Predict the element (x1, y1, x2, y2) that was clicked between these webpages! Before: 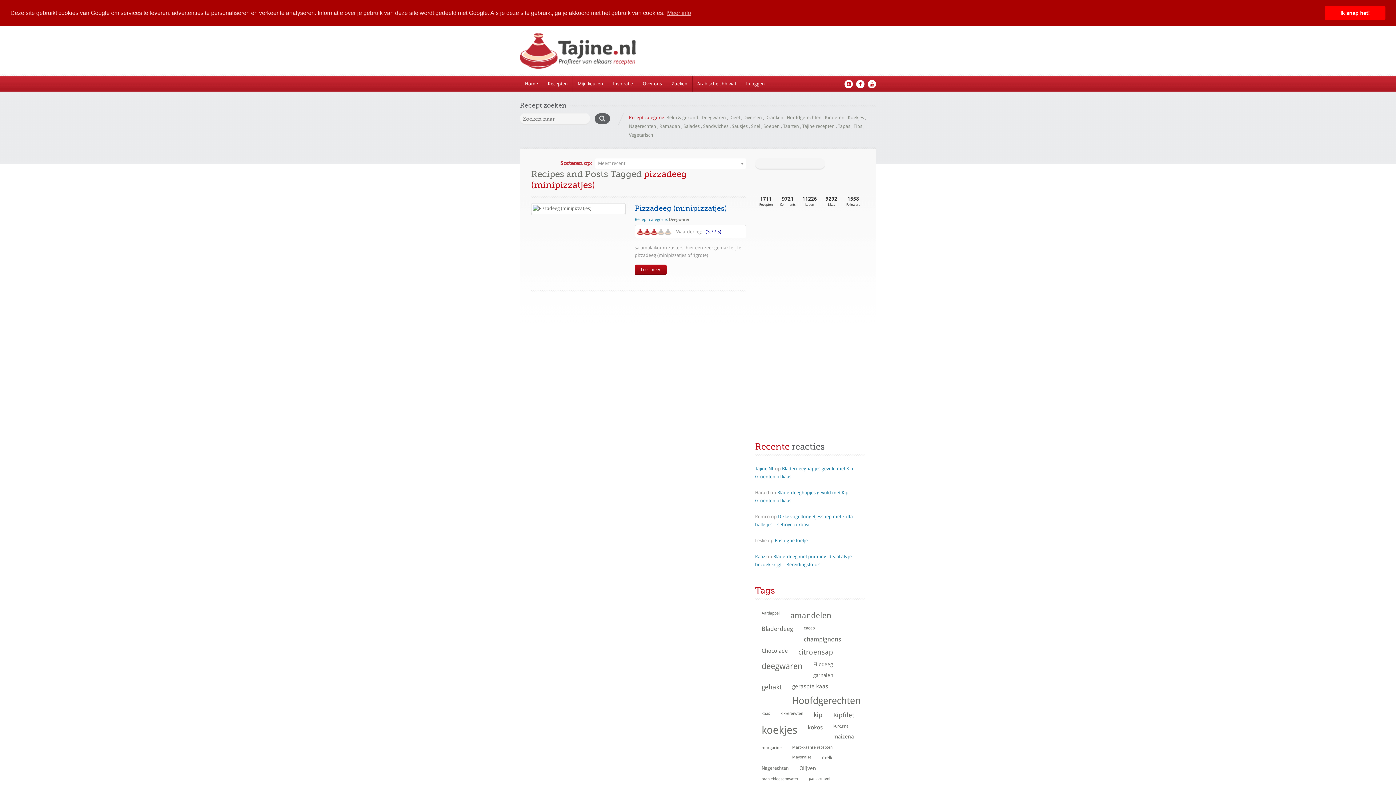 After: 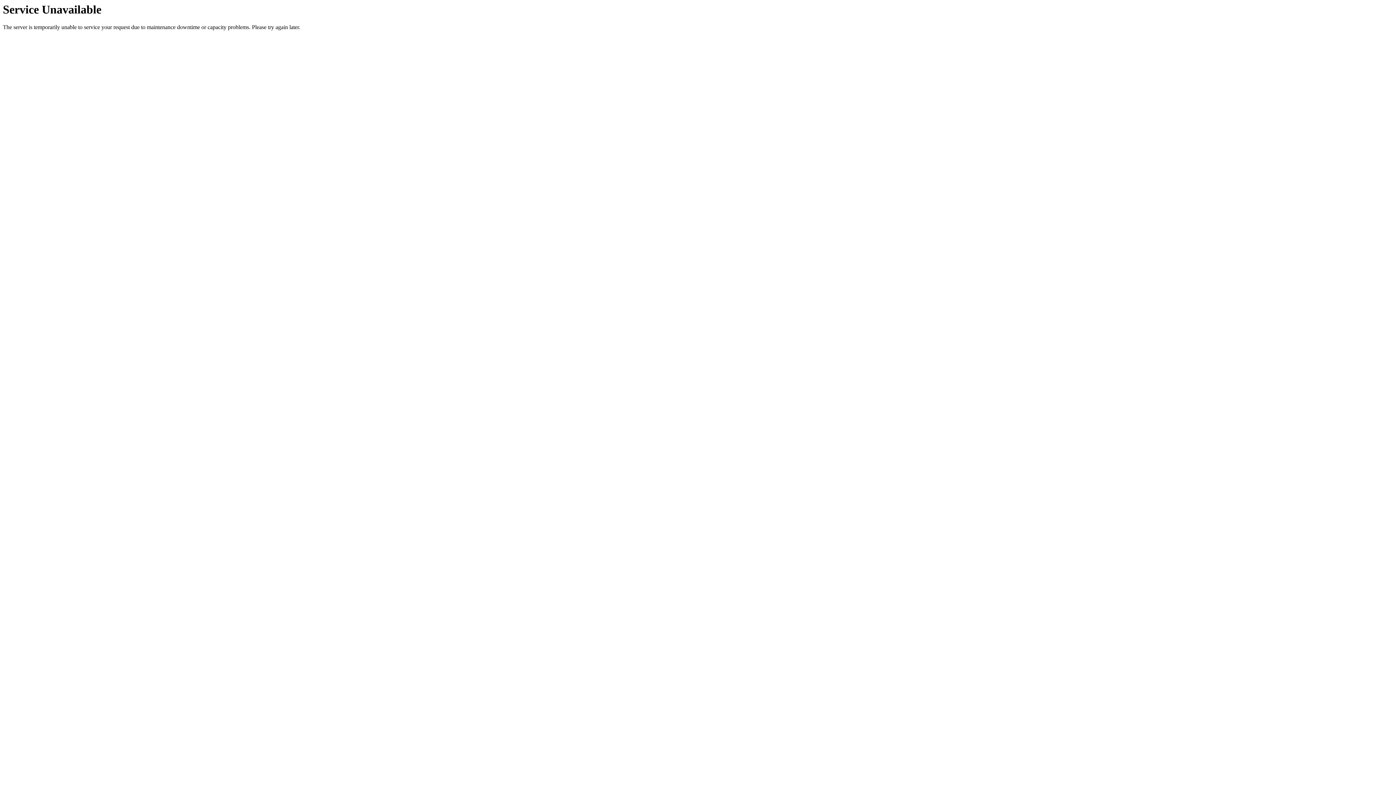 Action: bbox: (542, 76, 572, 91) label: Recepten